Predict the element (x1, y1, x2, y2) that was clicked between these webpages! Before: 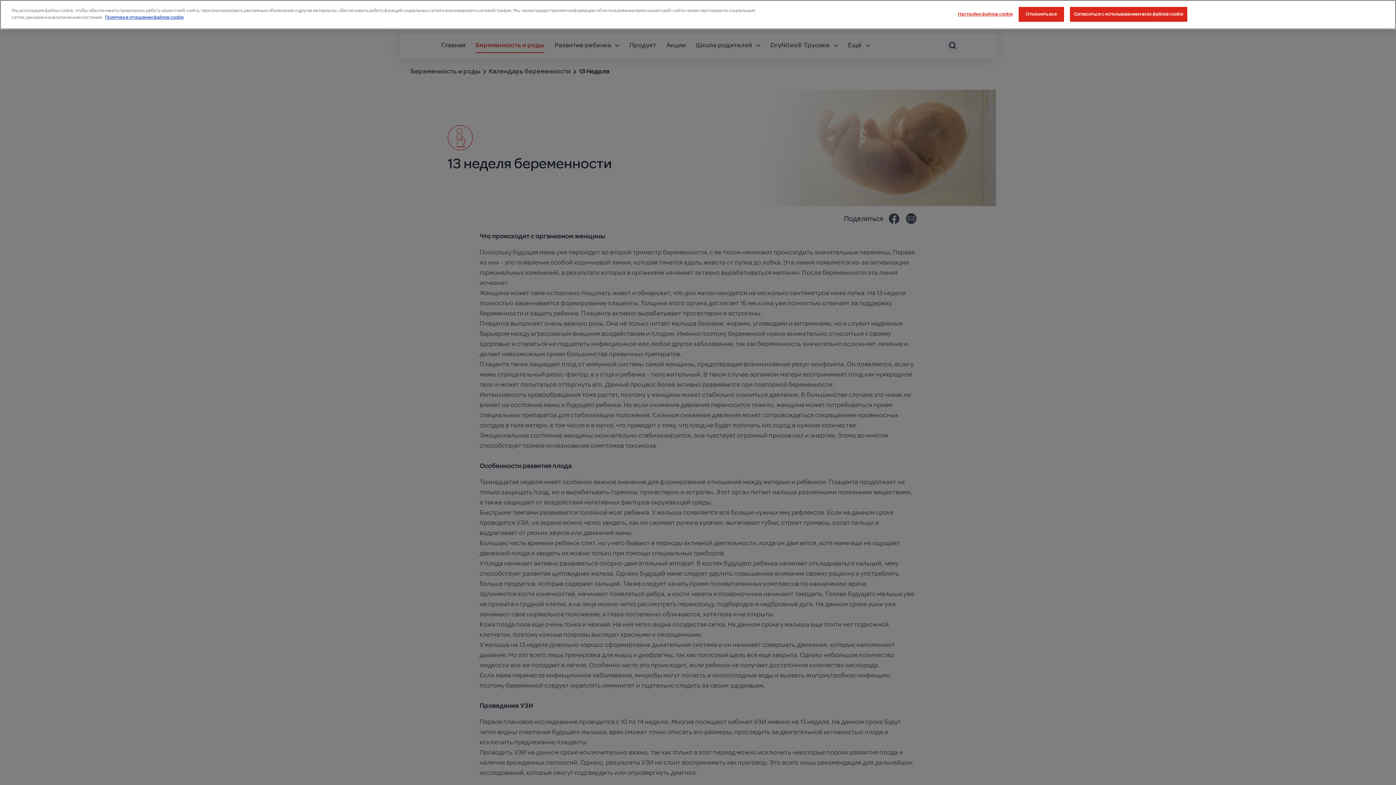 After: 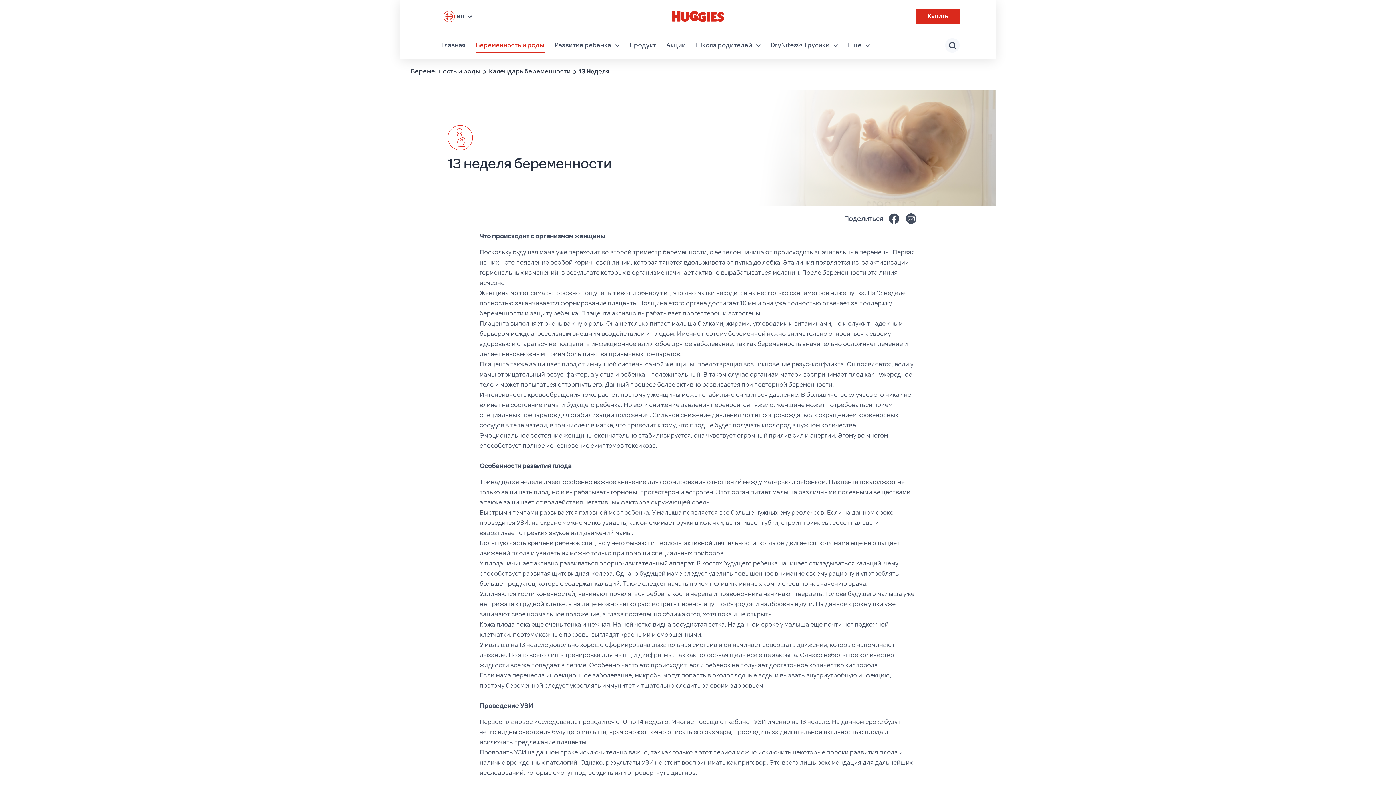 Action: label: Согласиться с использованием всех файлов cookie bbox: (1070, 6, 1187, 21)